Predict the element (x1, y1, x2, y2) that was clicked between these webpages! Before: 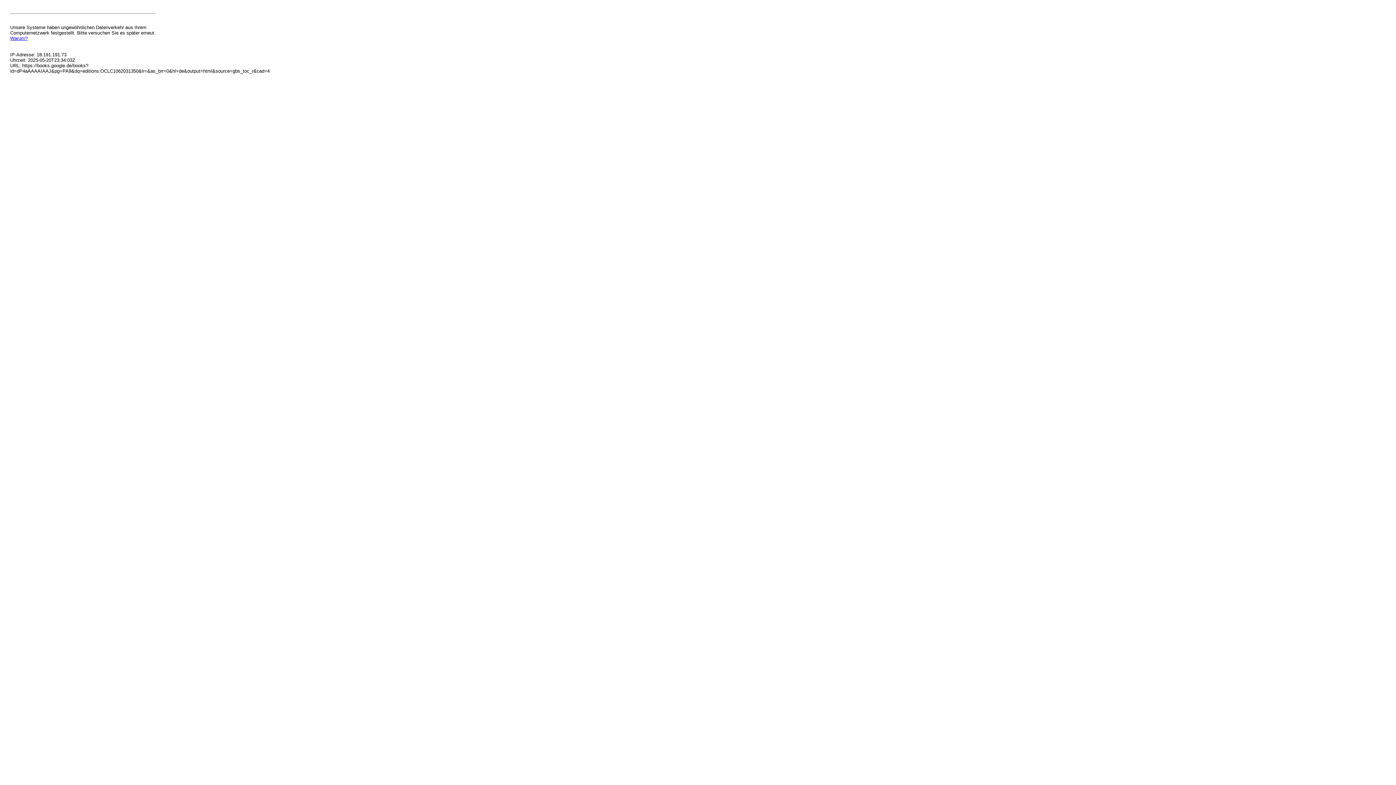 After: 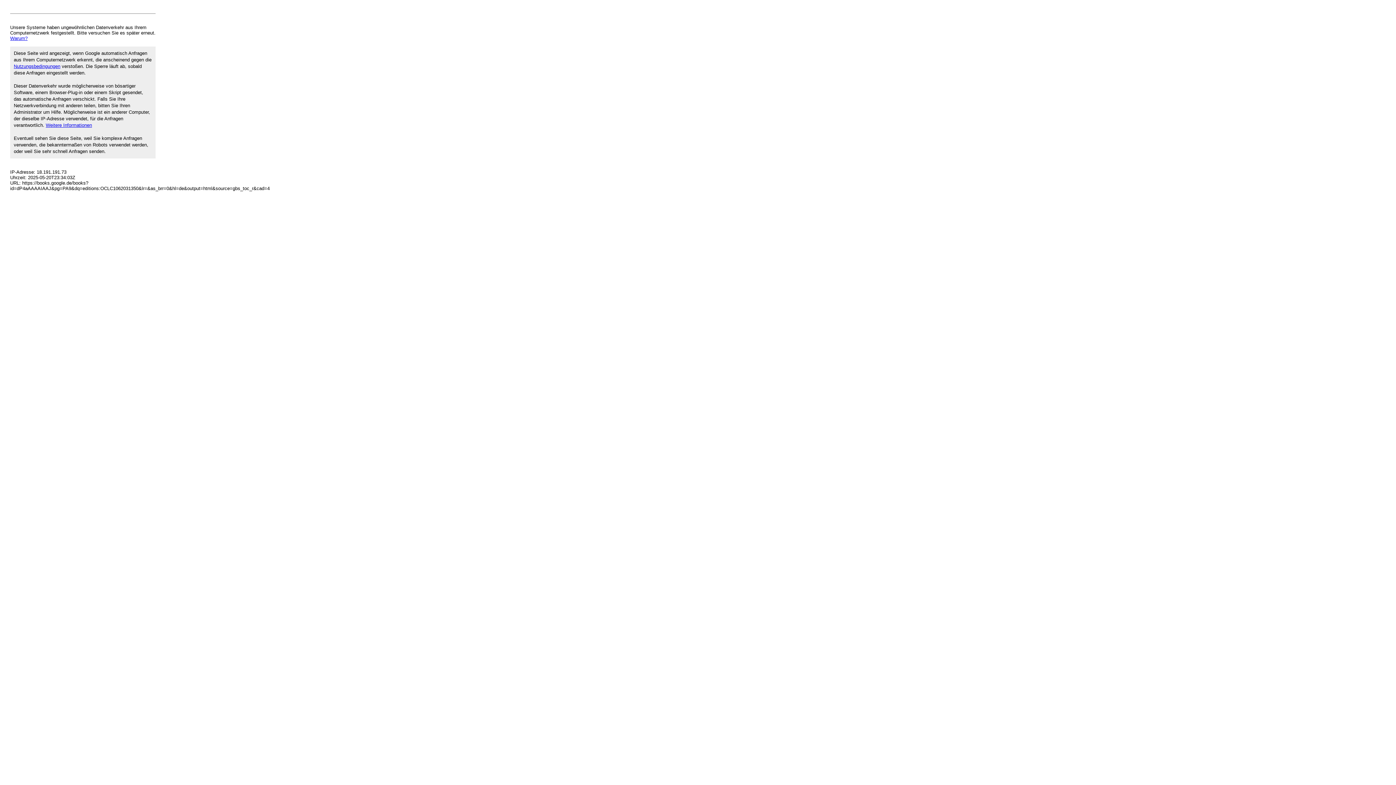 Action: label: Warum? bbox: (10, 35, 27, 41)